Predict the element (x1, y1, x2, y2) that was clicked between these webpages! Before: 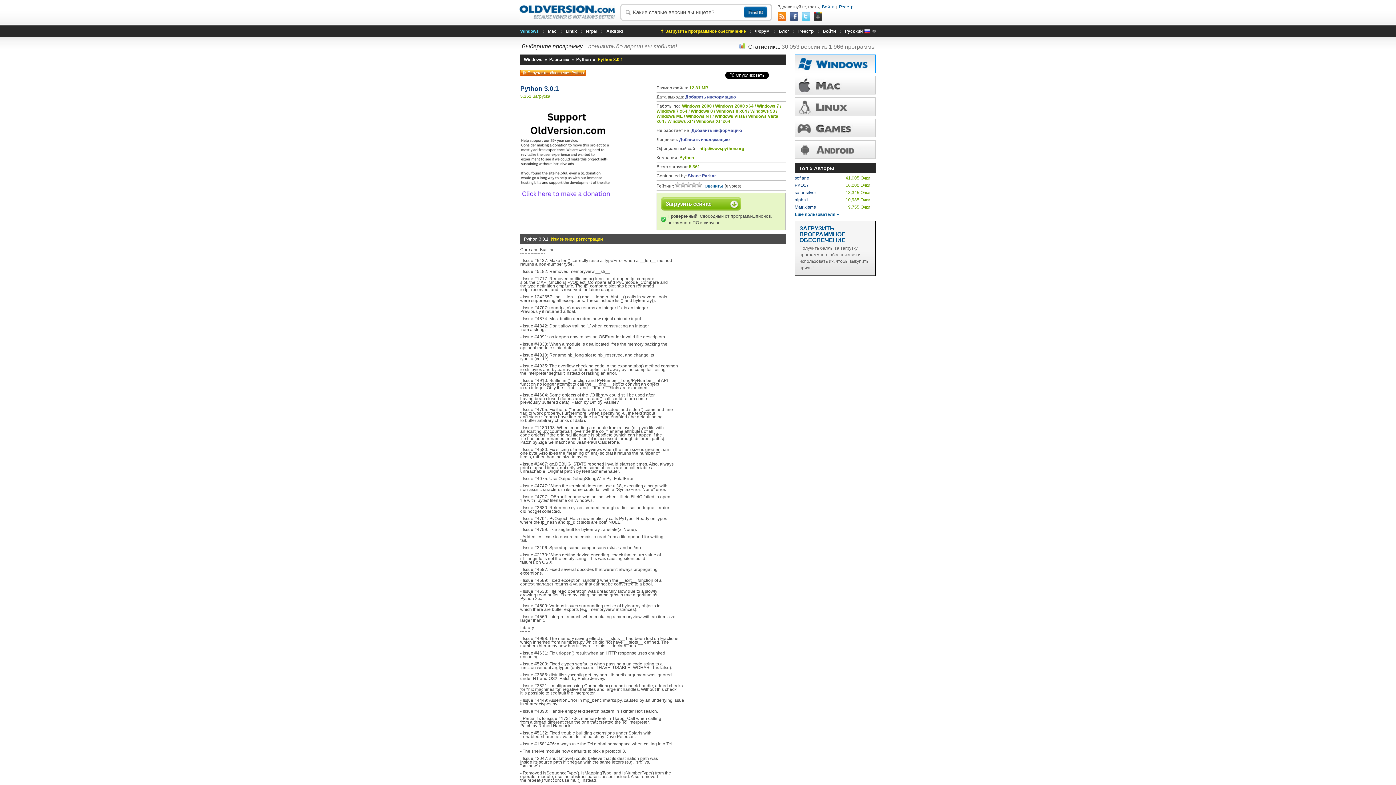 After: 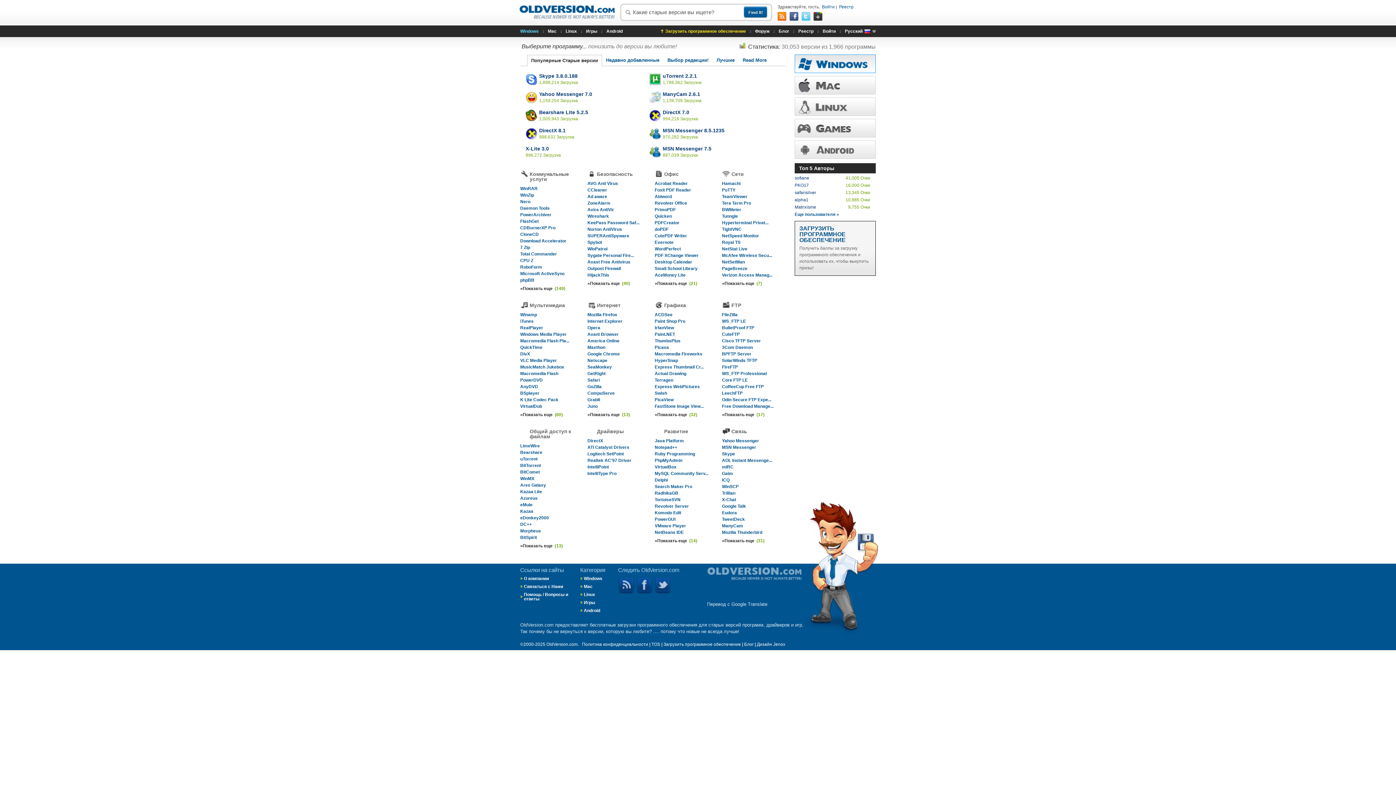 Action: bbox: (520, 25, 538, 37) label: Windows